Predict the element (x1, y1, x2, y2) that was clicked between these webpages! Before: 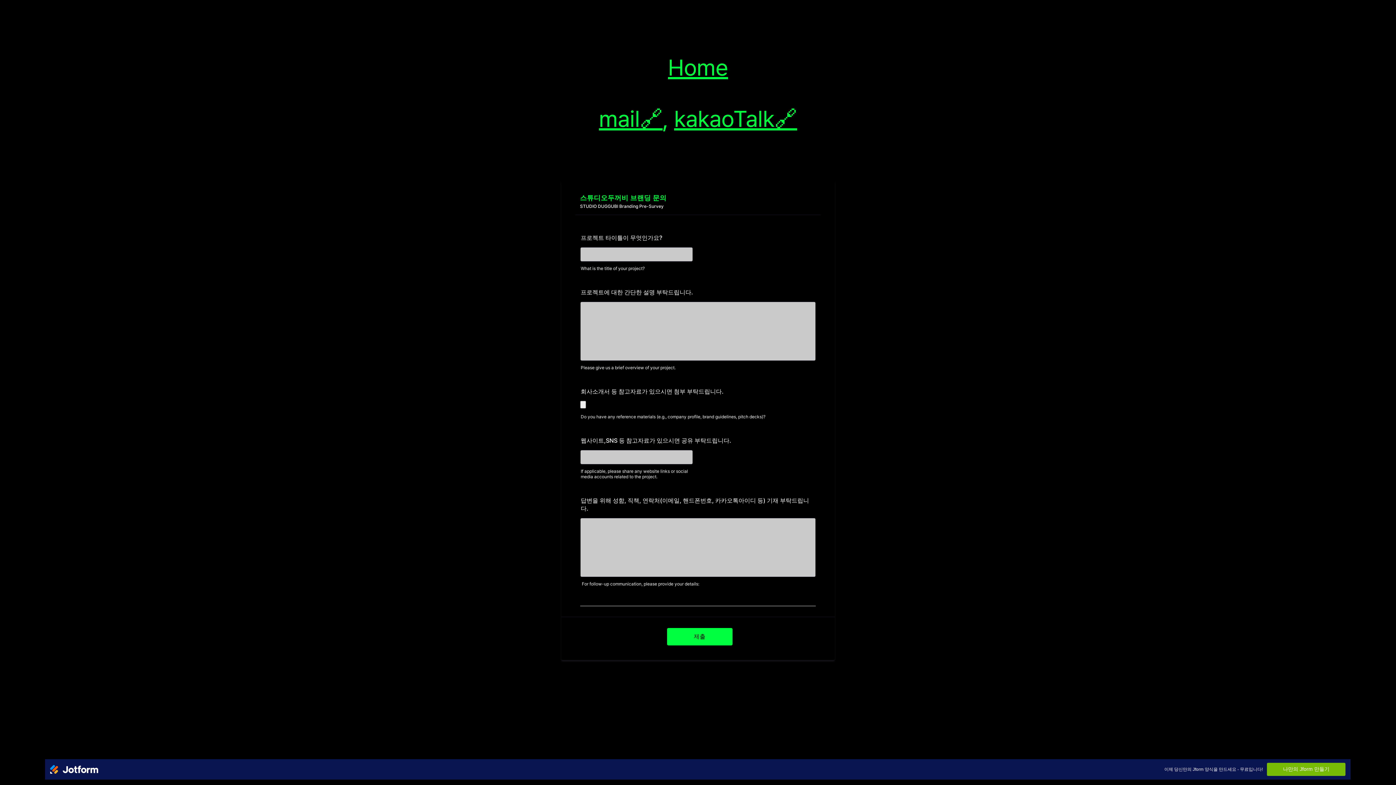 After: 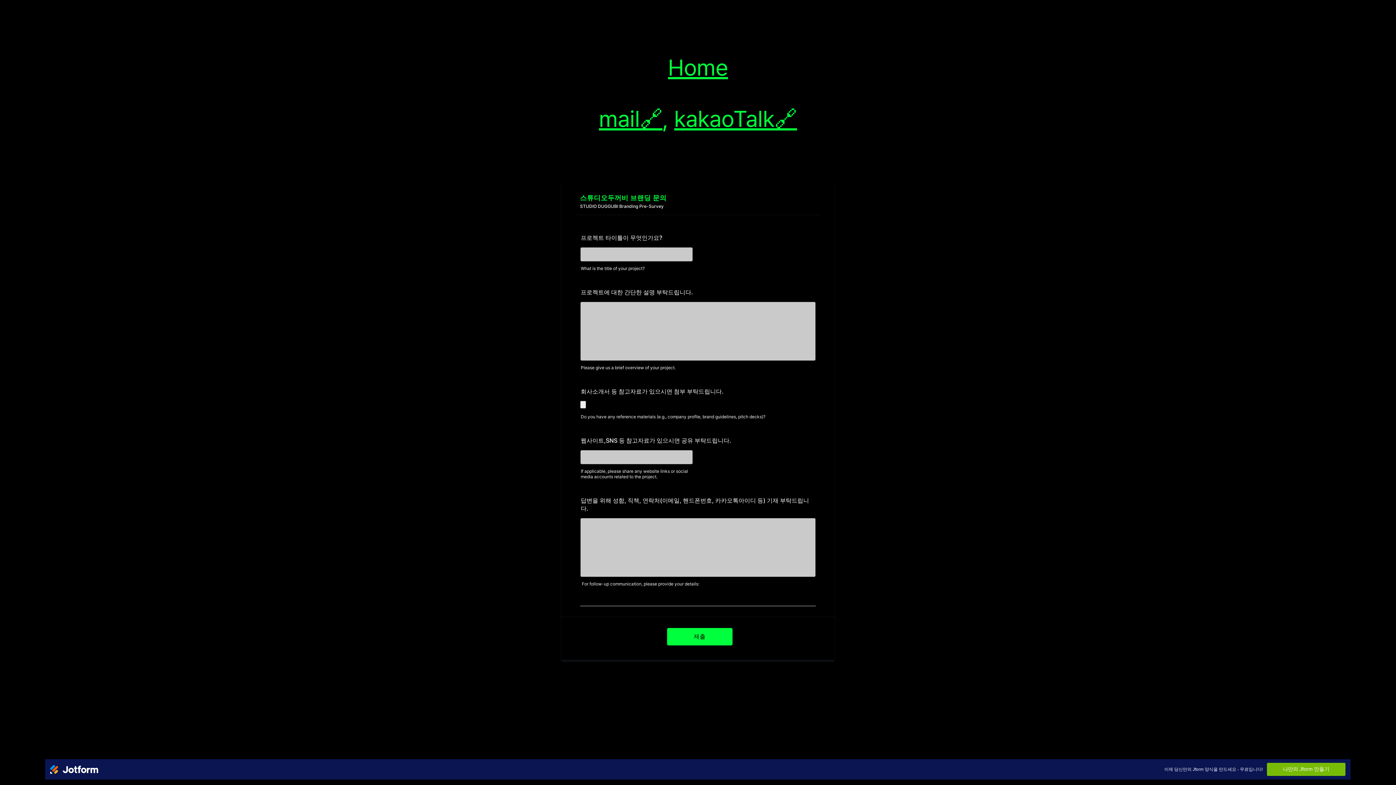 Action: bbox: (599, 105, 662, 132) label: mail🔗